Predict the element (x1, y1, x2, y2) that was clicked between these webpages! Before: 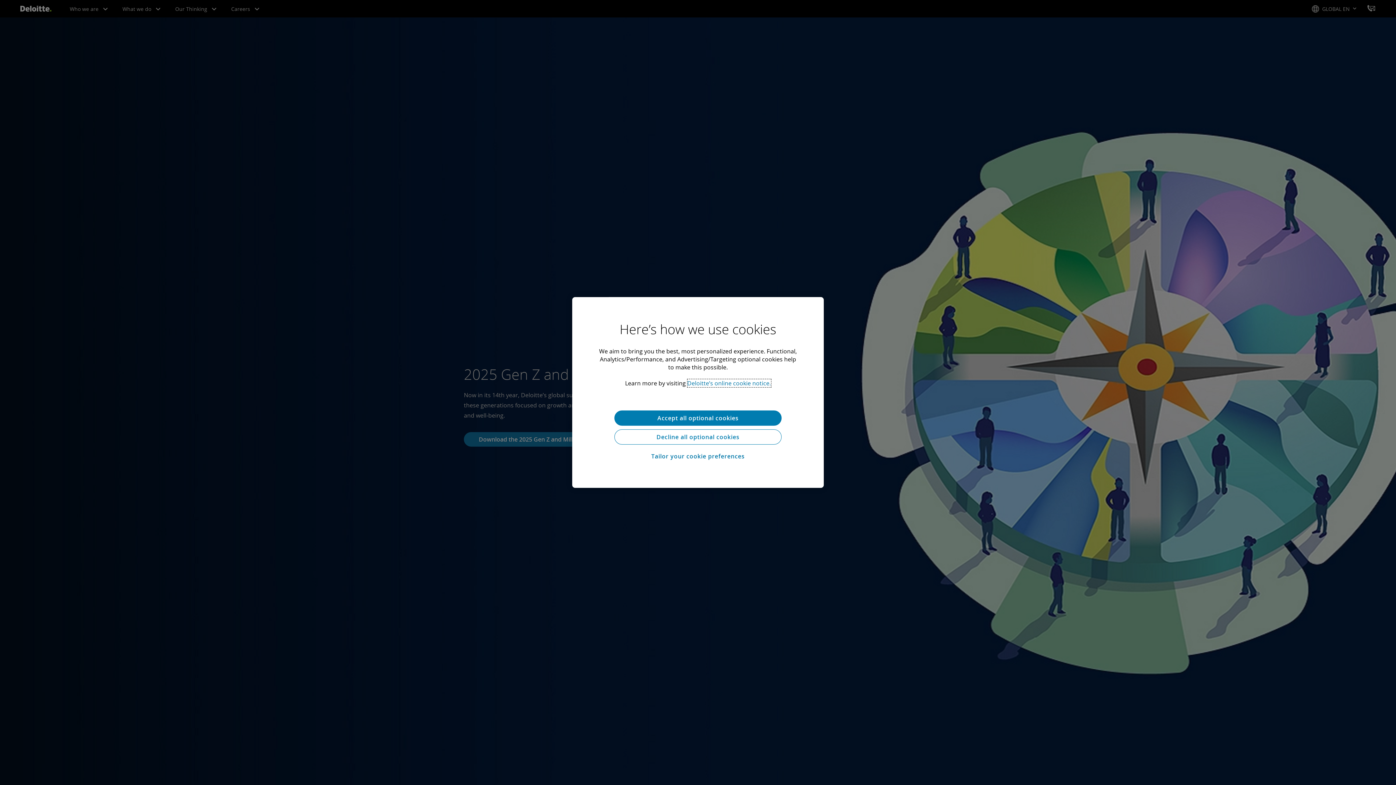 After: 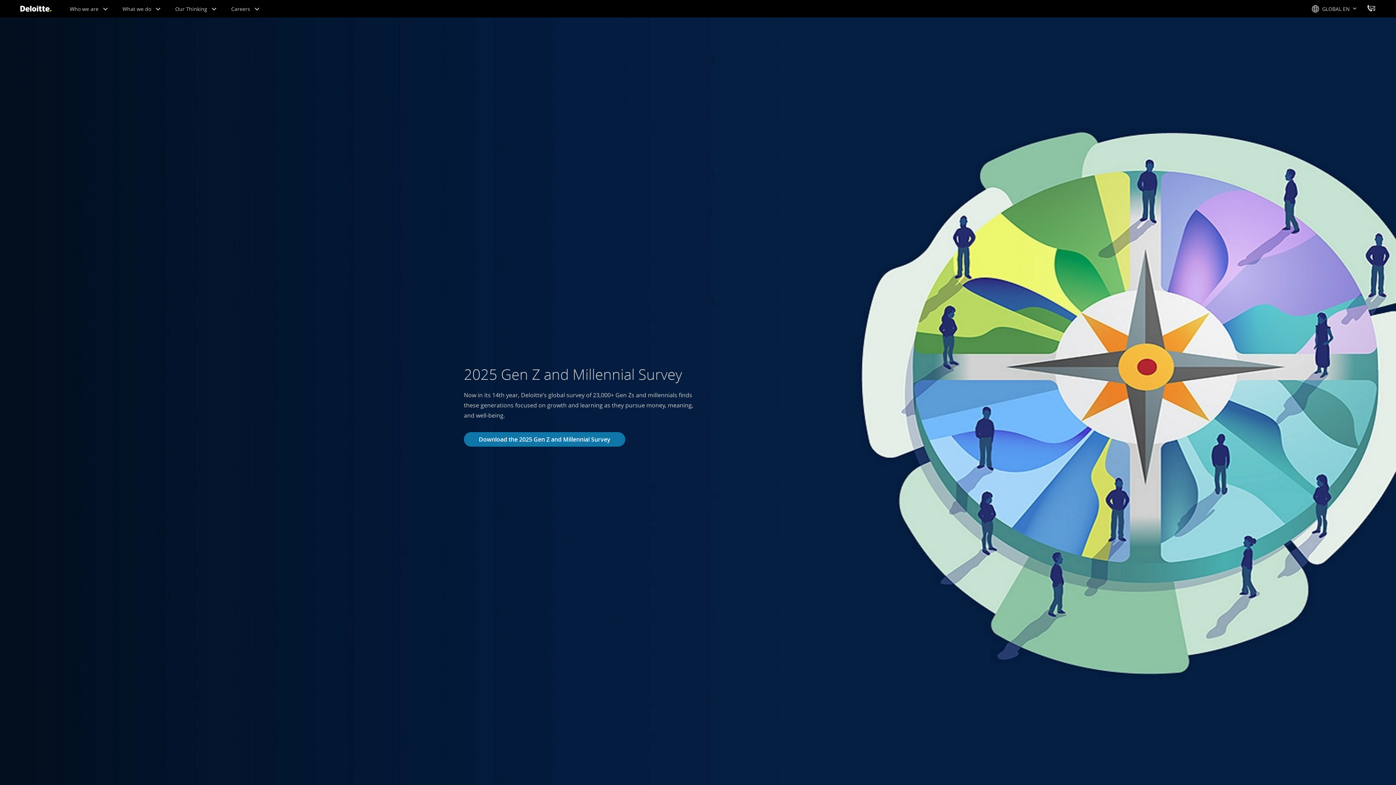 Action: bbox: (614, 410, 781, 425) label: Accept all optional cookies